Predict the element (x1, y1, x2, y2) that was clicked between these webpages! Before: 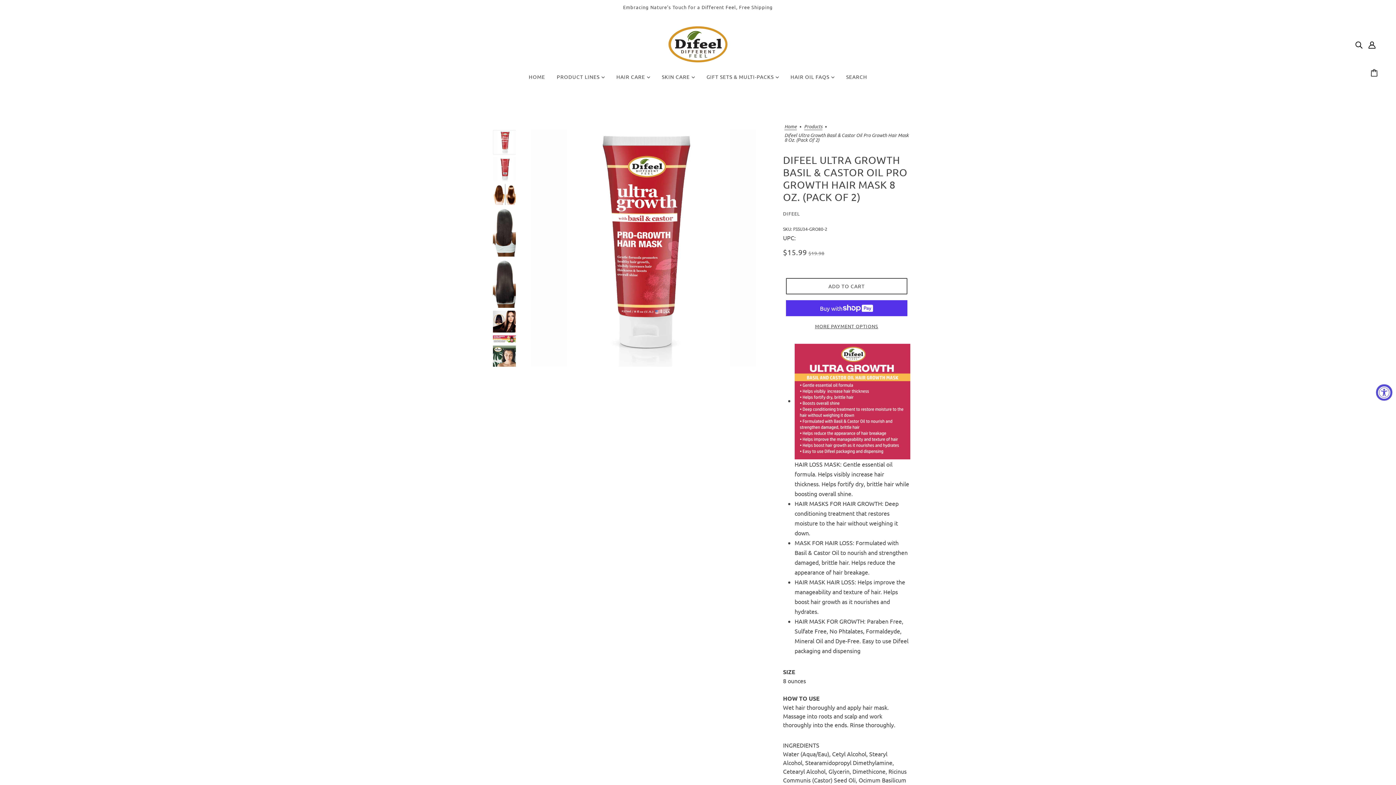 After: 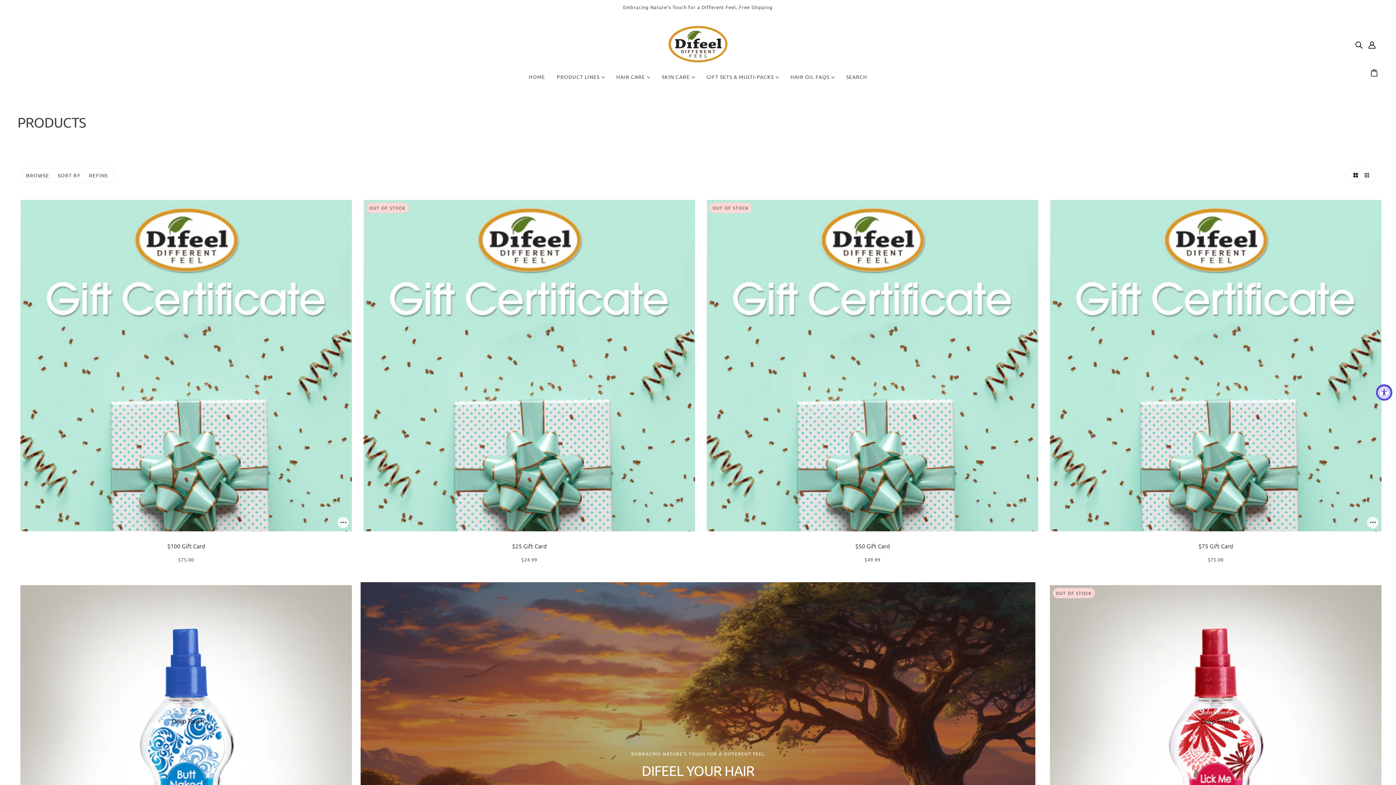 Action: label: Products bbox: (804, 124, 822, 130)